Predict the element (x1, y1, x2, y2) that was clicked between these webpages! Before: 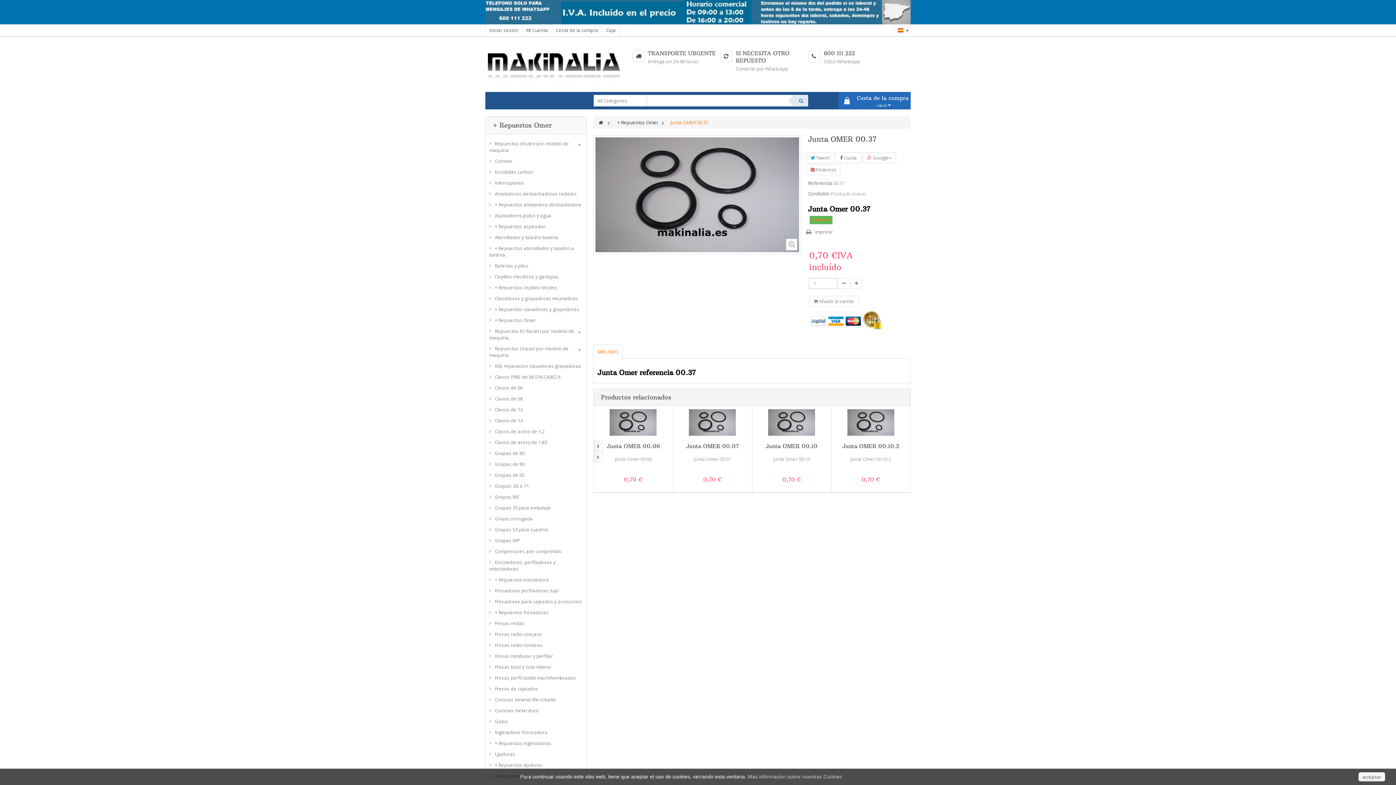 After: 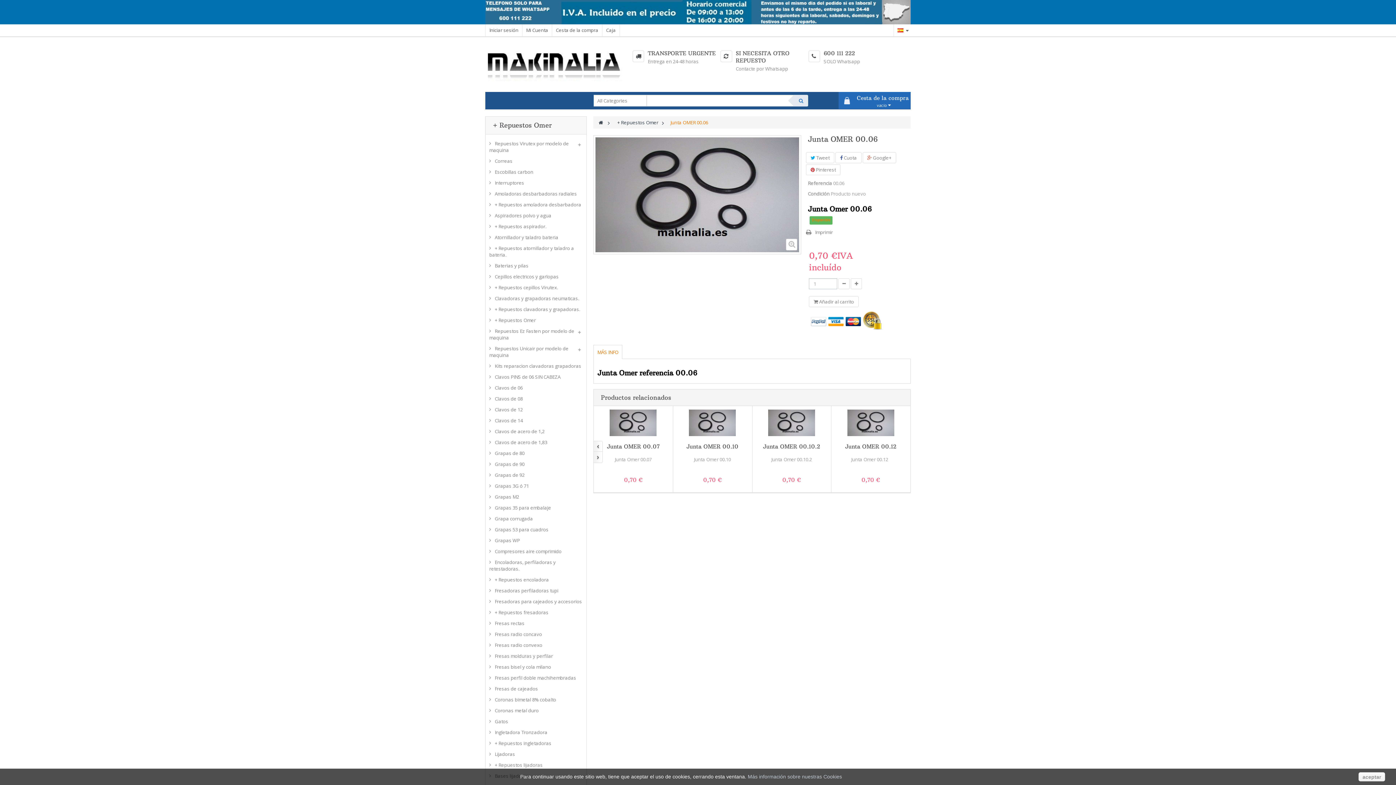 Action: bbox: (597, 409, 669, 436)